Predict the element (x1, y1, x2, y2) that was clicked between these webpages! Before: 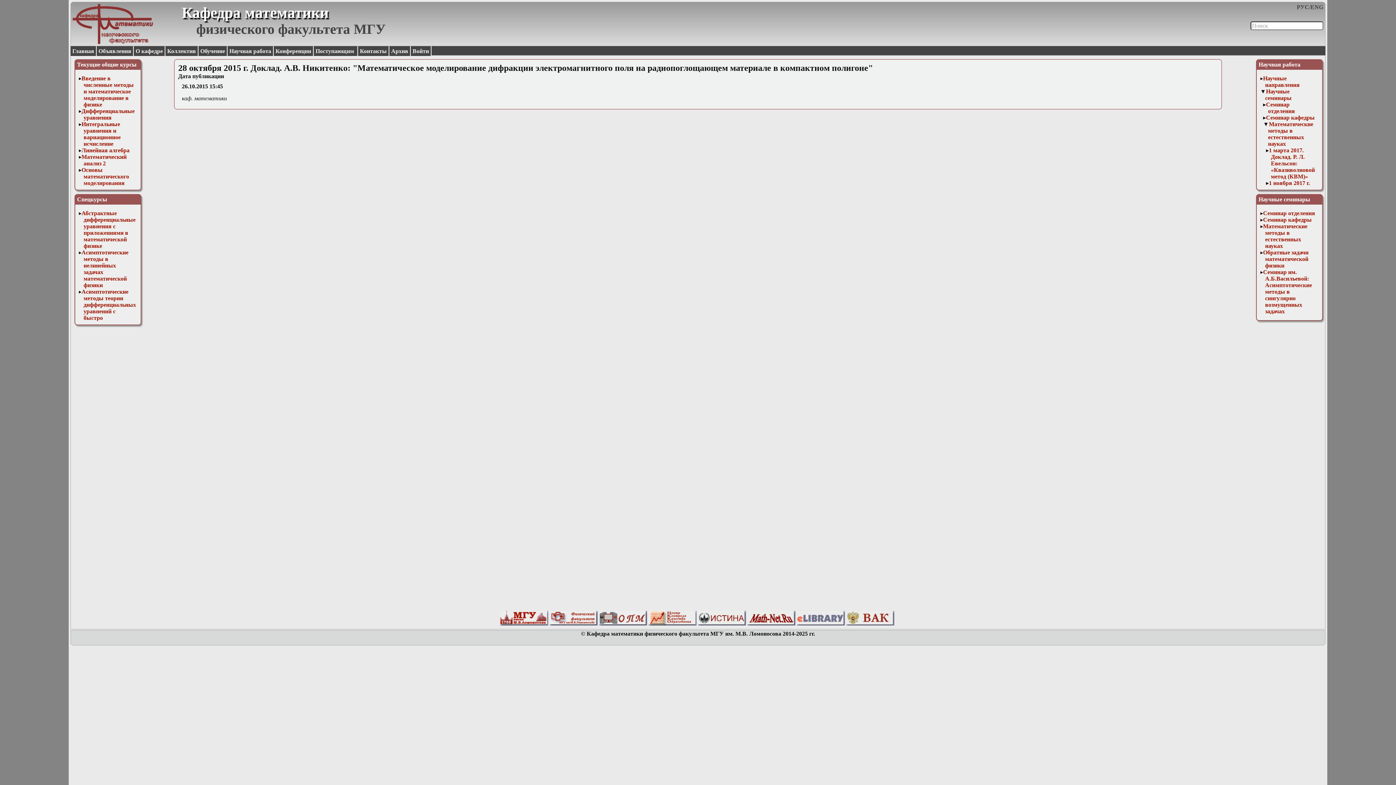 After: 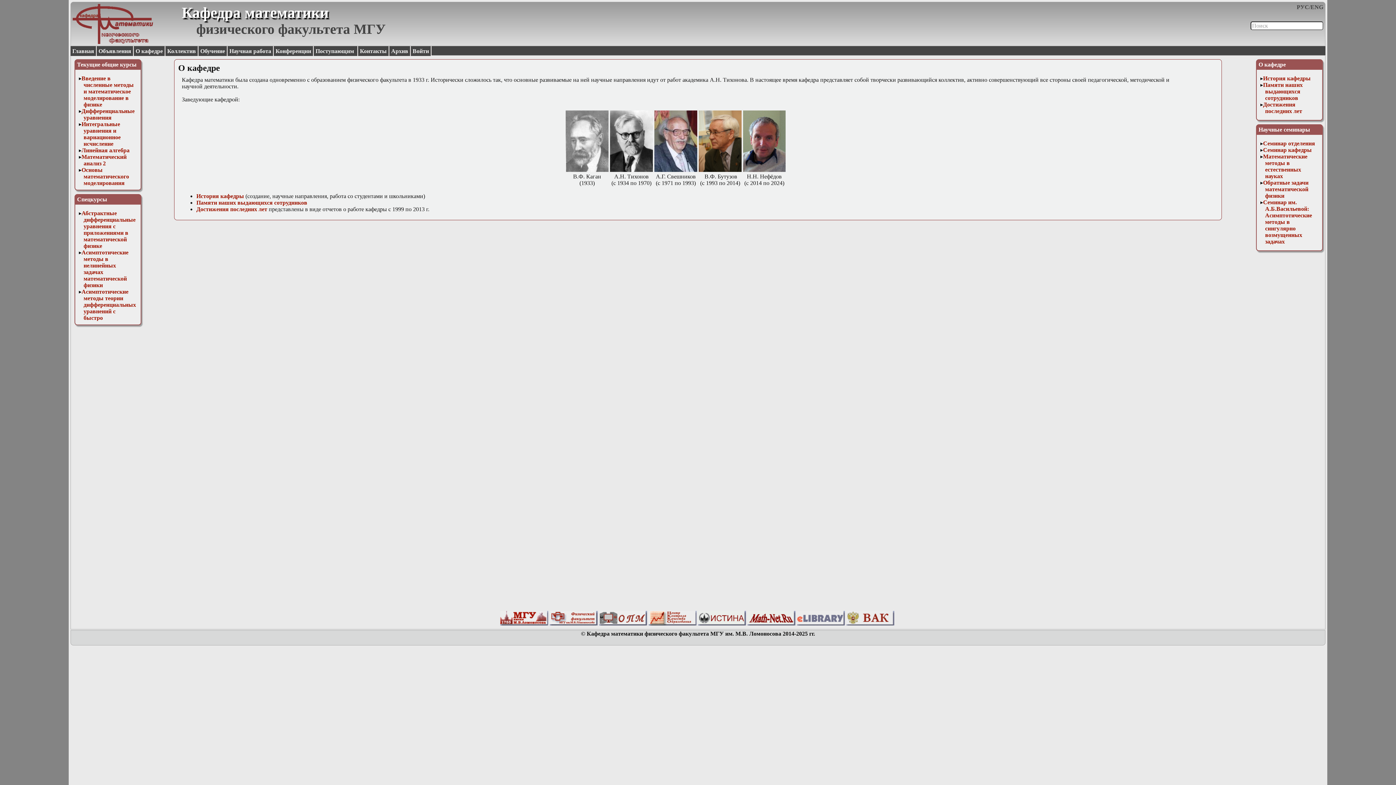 Action: bbox: (133, 46, 165, 56) label: О кафедре